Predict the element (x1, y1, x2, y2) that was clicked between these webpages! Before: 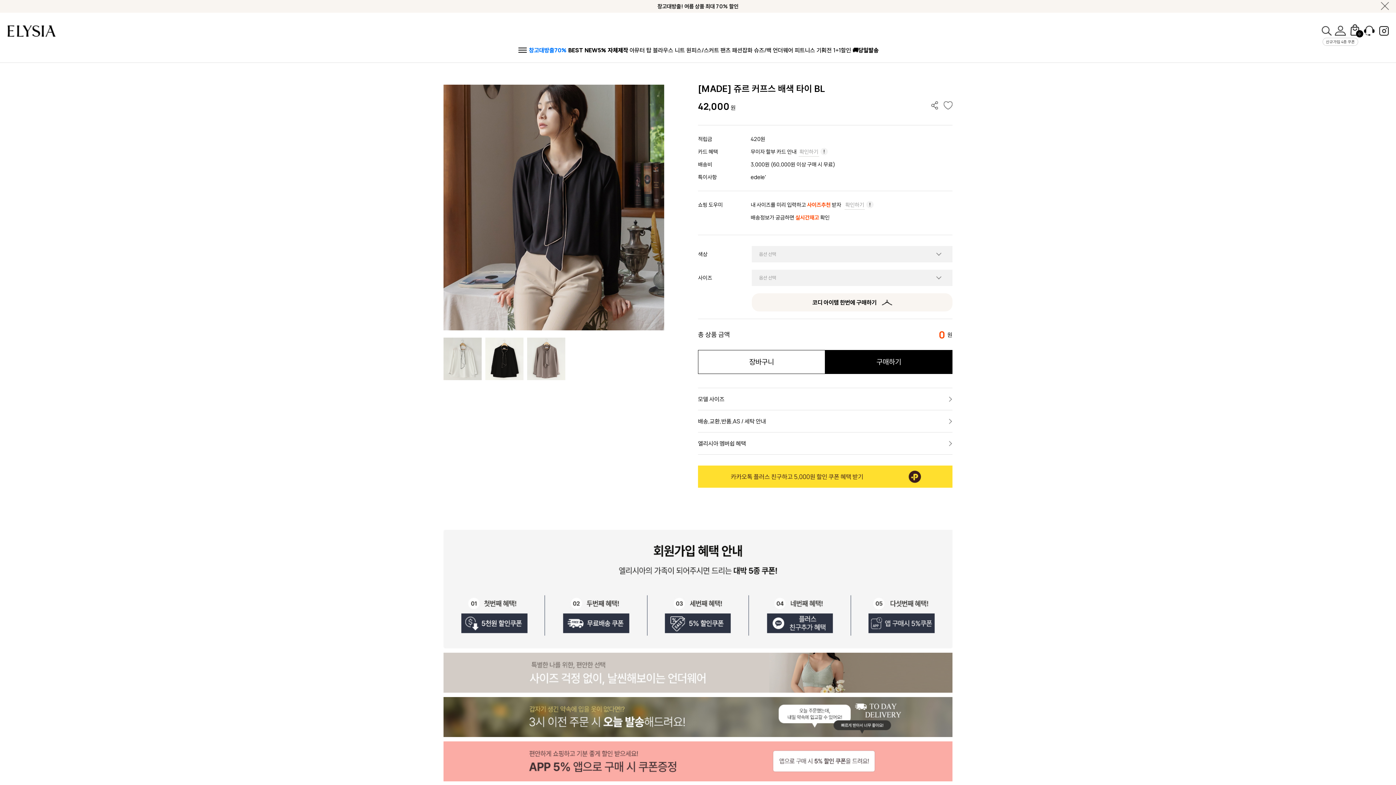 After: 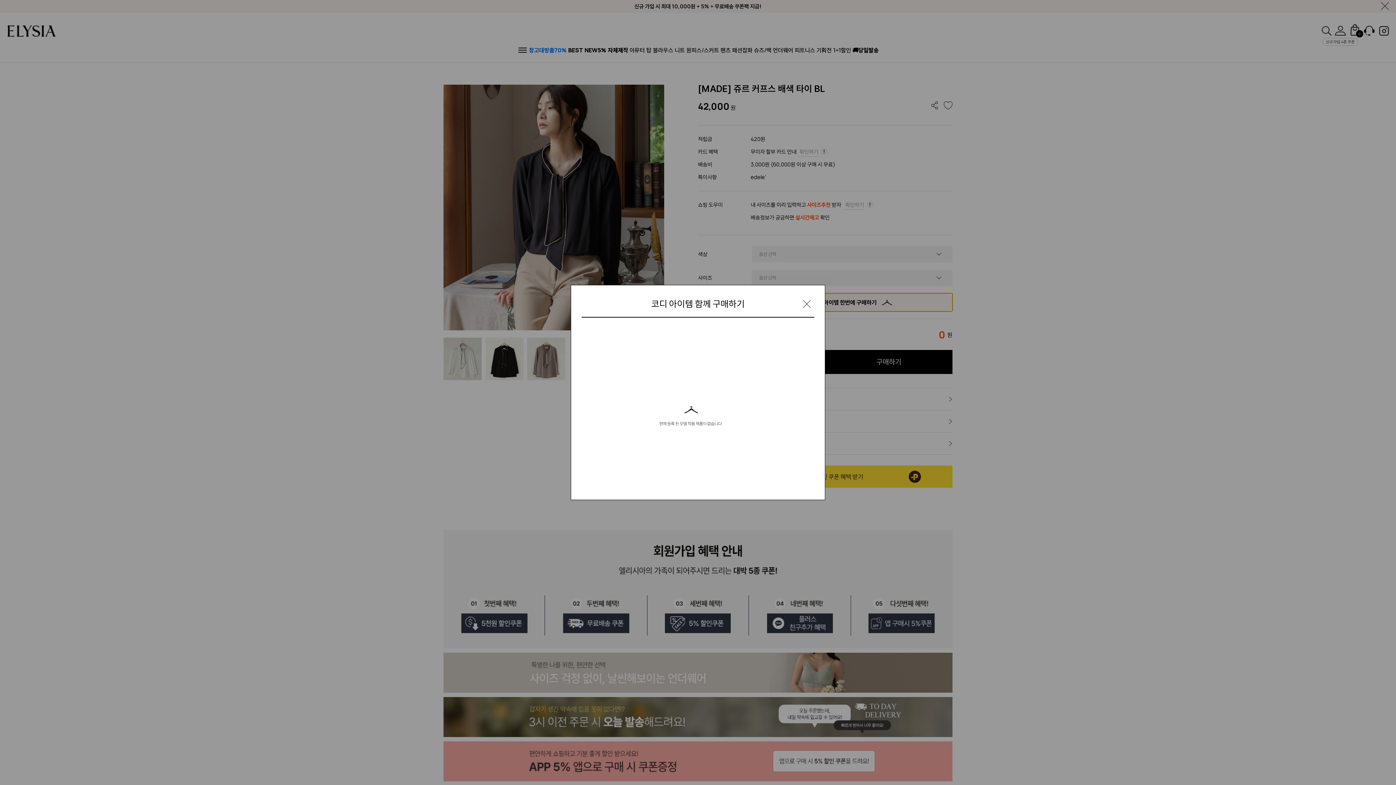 Action: label: 코디 아이템 한번에 구매하기 bbox: (752, 293, 952, 311)